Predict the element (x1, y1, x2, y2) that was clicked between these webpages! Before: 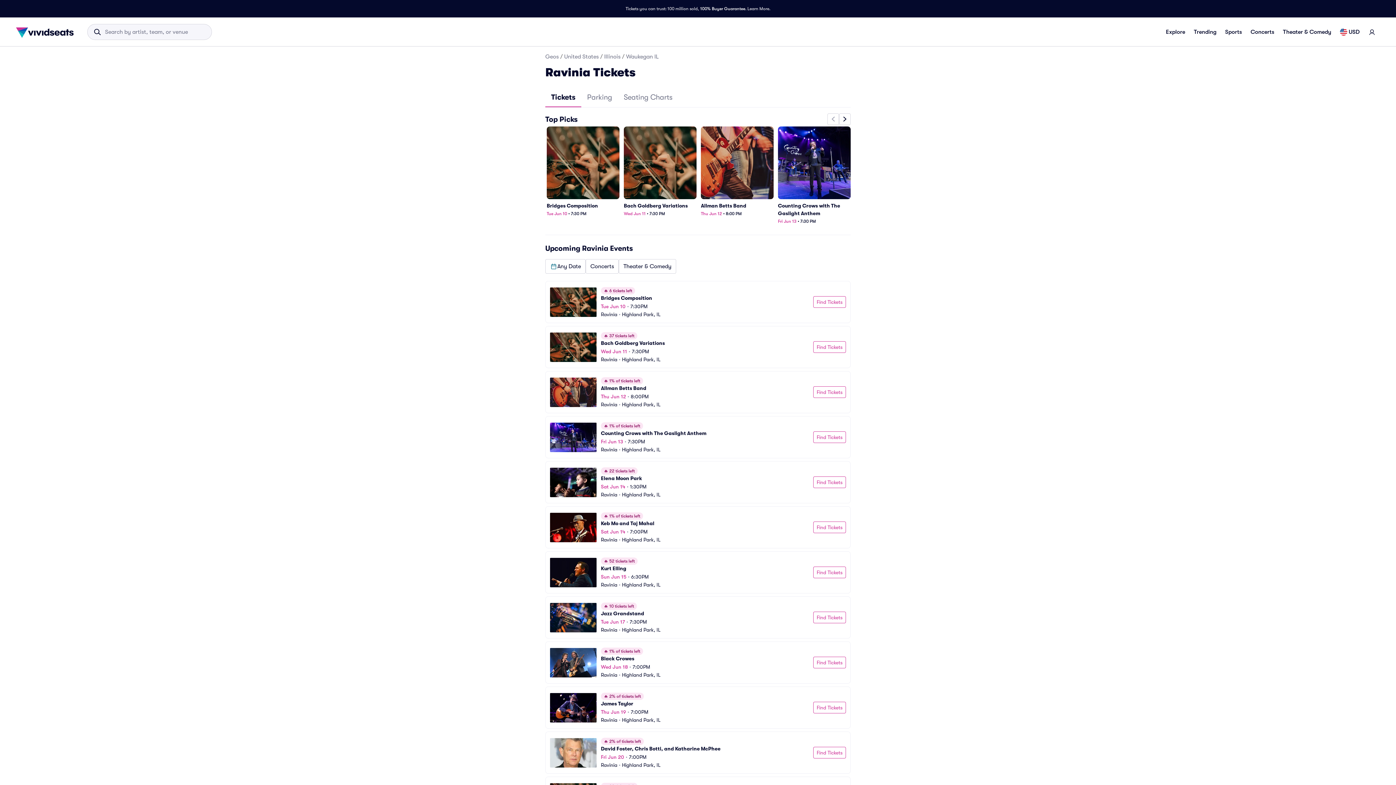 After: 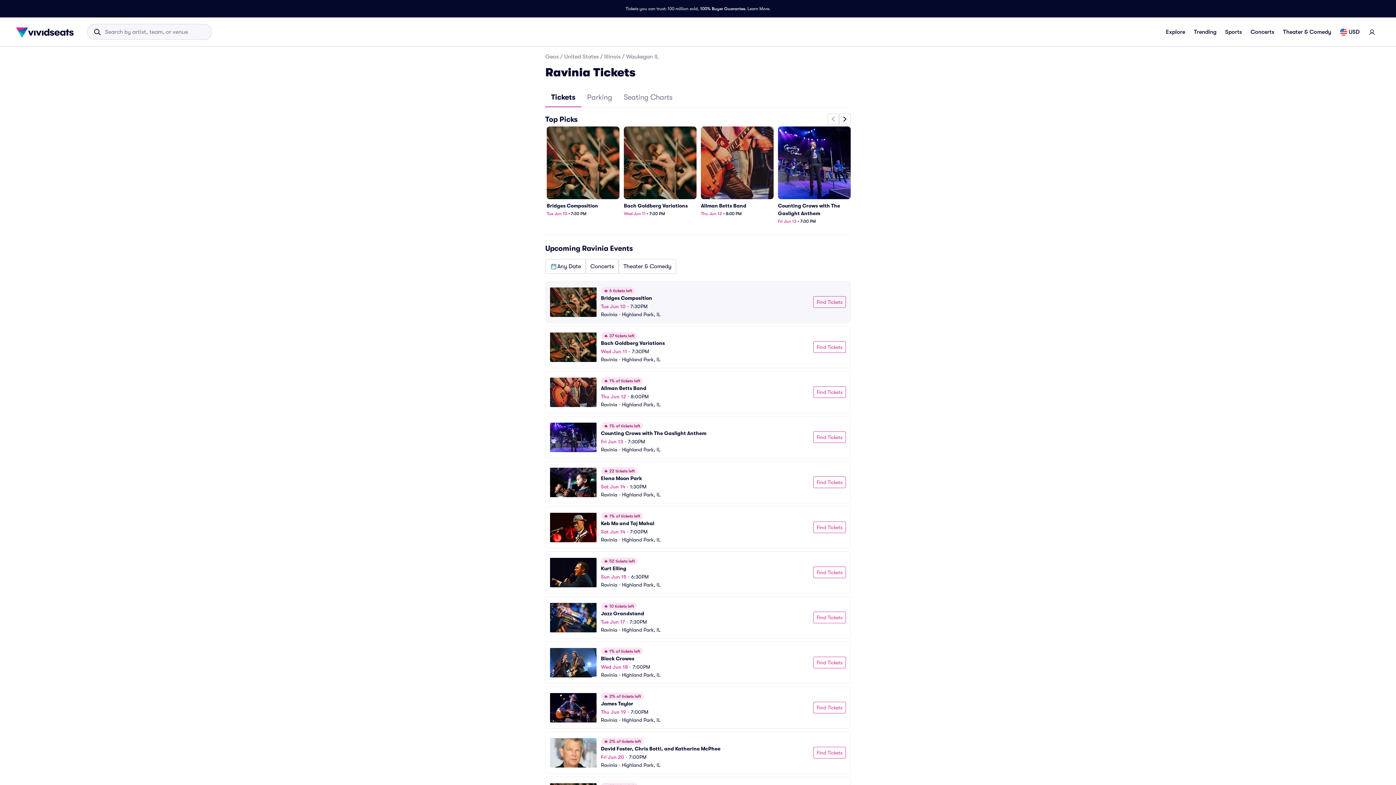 Action: bbox: (545, 281, 850, 323) label: 🔥 6 tickets left
Bridges Composition
Tue Jun 10 • 7:30PM
Ravinia
 • 
Highland Park, IL
Find Tickets